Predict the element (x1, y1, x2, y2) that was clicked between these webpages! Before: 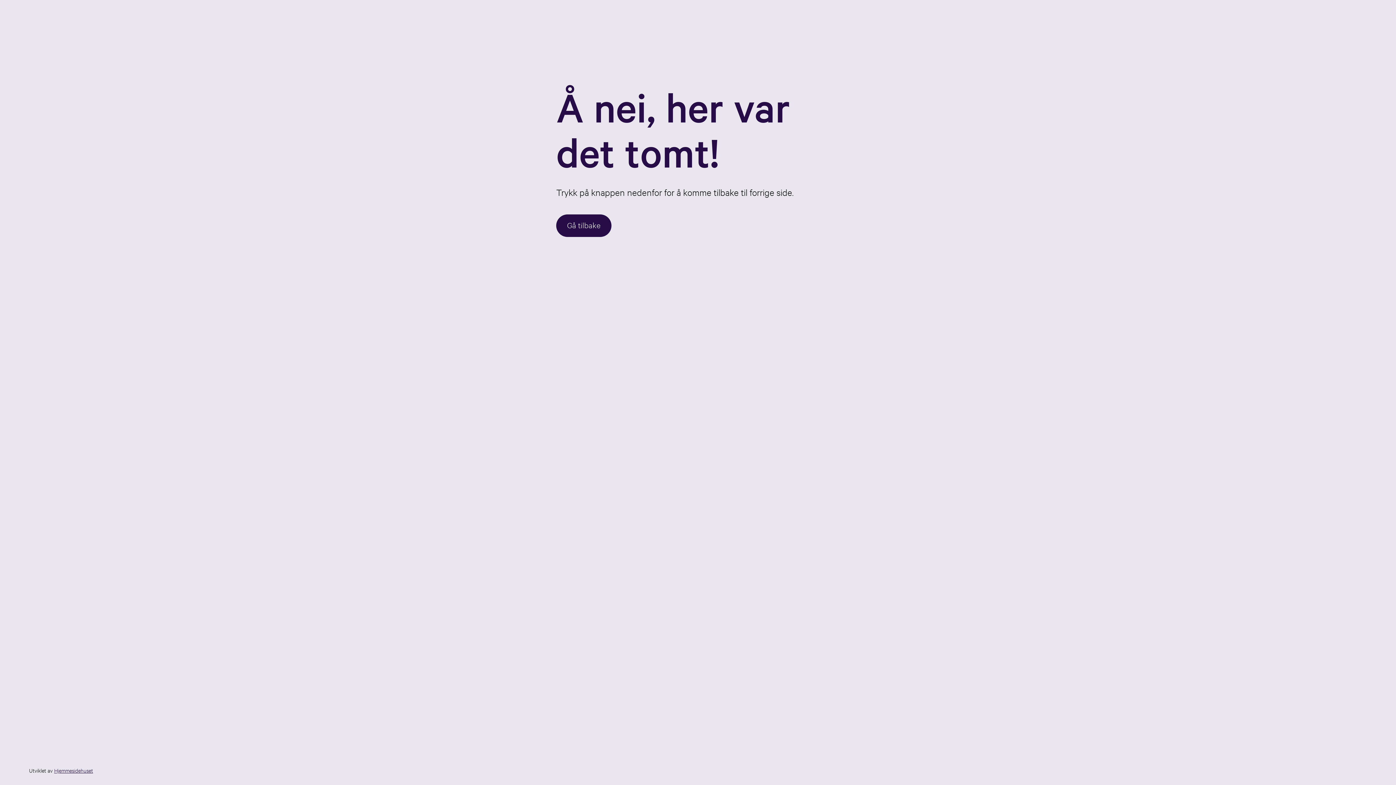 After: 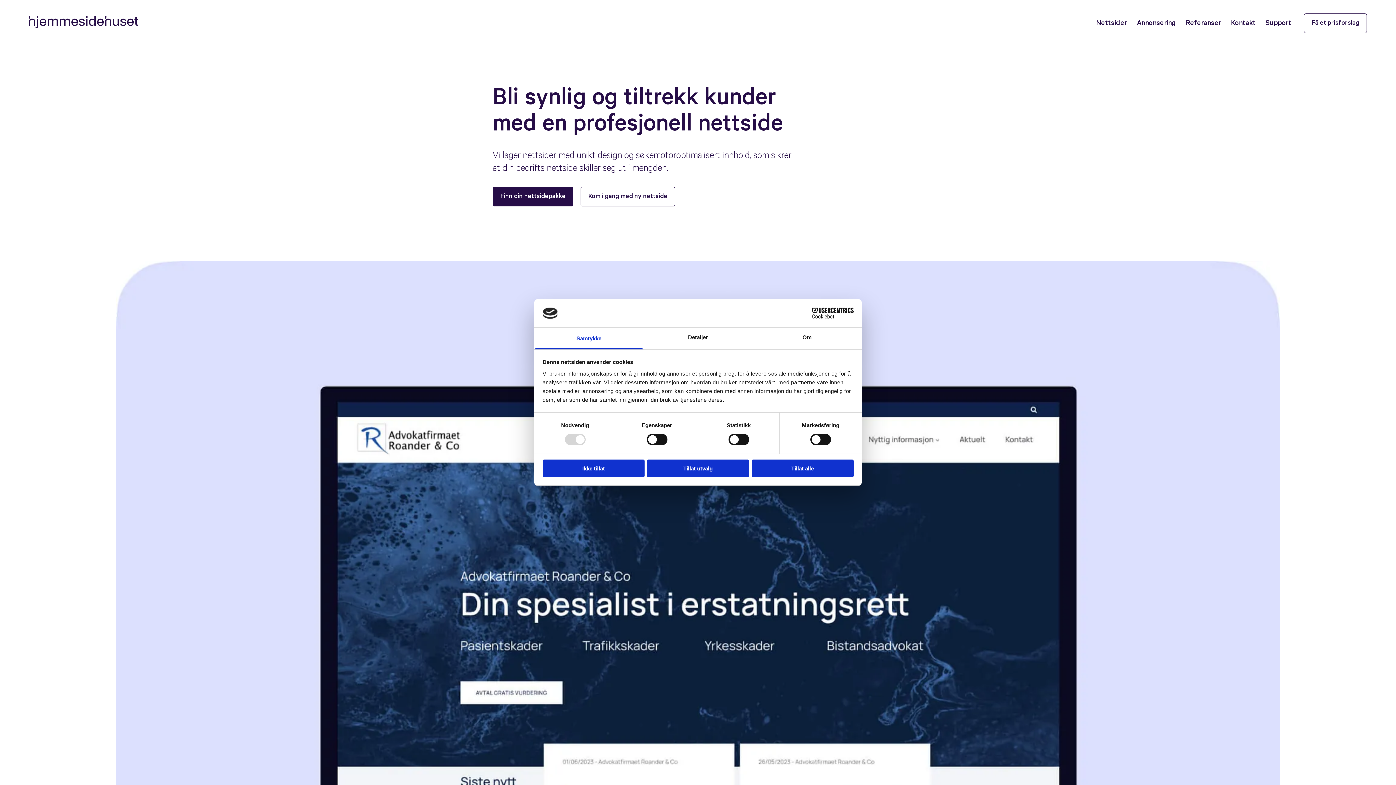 Action: label: Hjemmesidehuset bbox: (54, 767, 93, 774)